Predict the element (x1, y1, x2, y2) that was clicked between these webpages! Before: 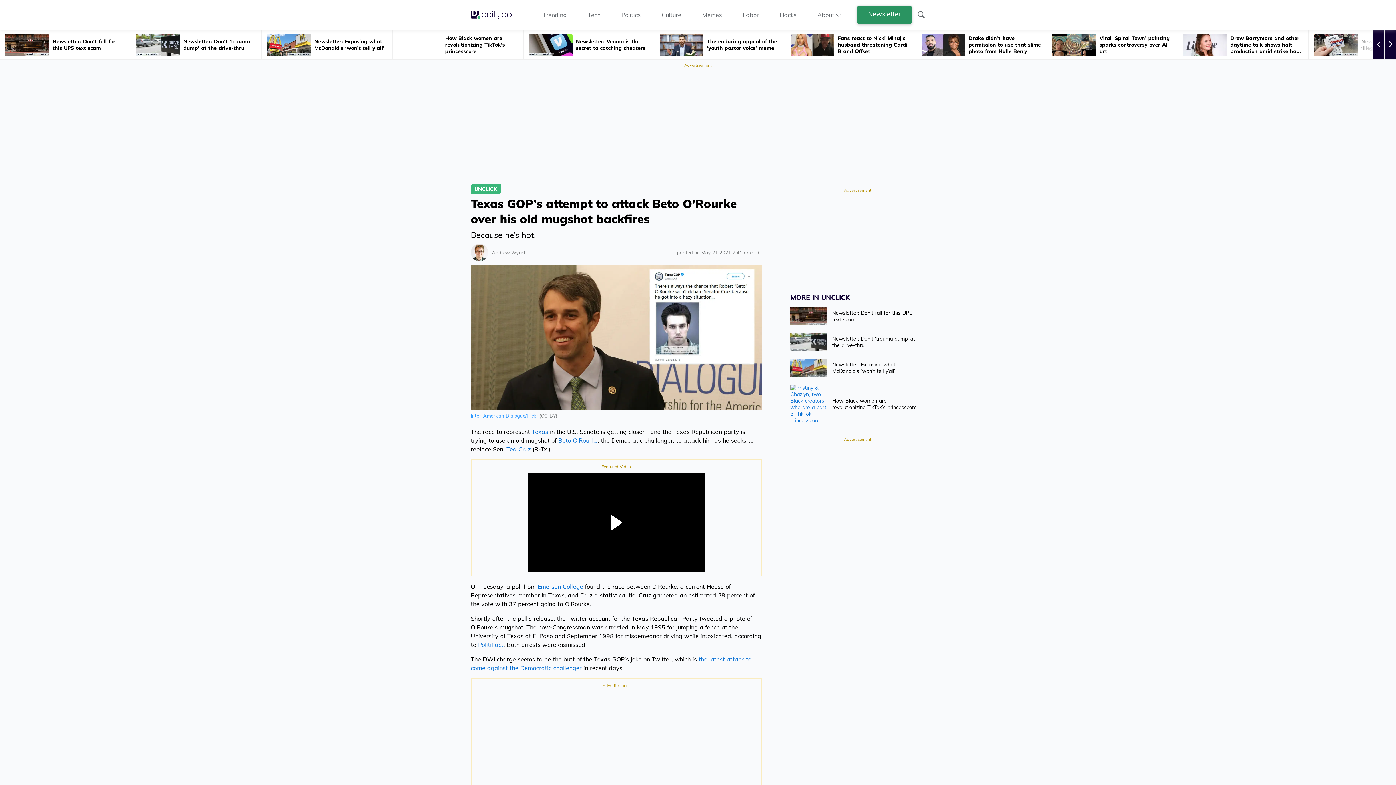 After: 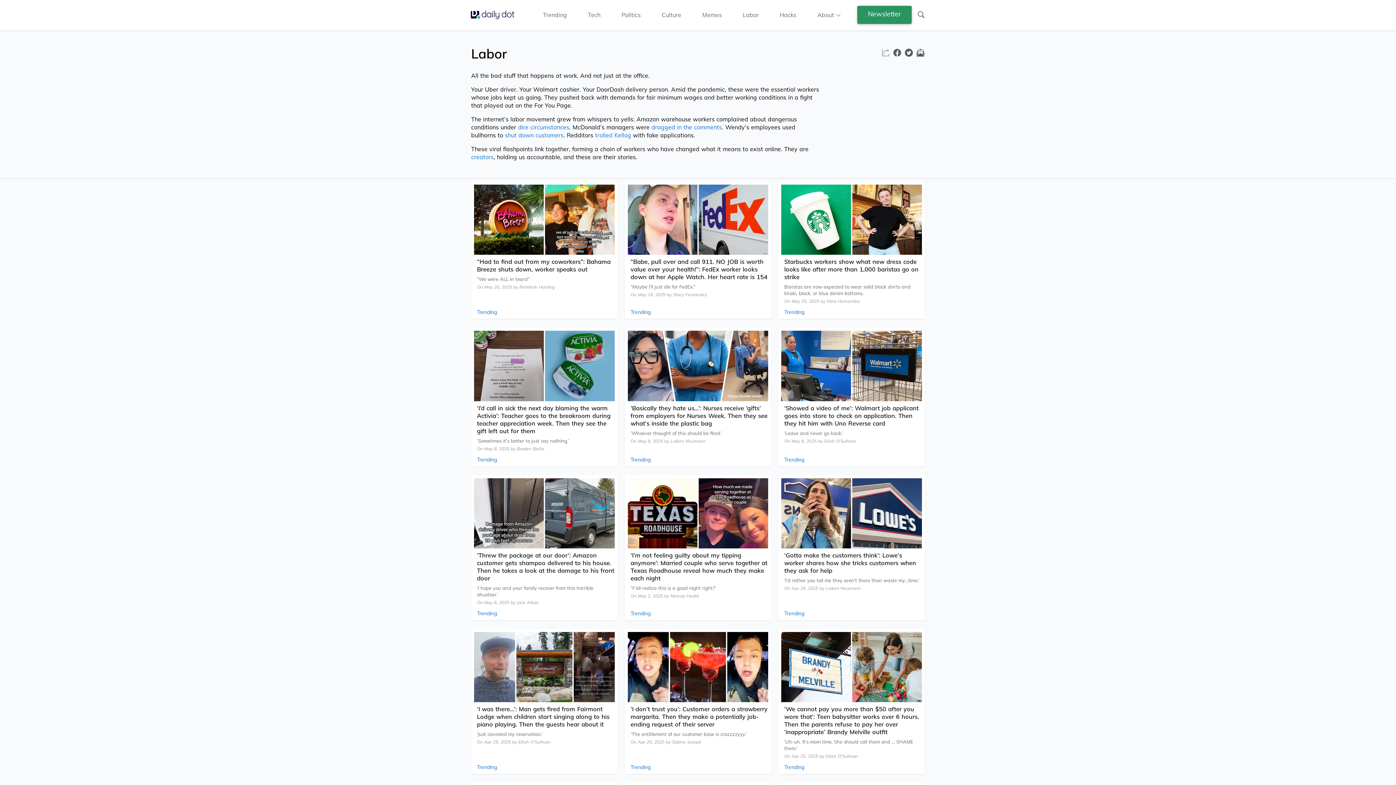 Action: label: Labor bbox: (743, 10, 759, 18)